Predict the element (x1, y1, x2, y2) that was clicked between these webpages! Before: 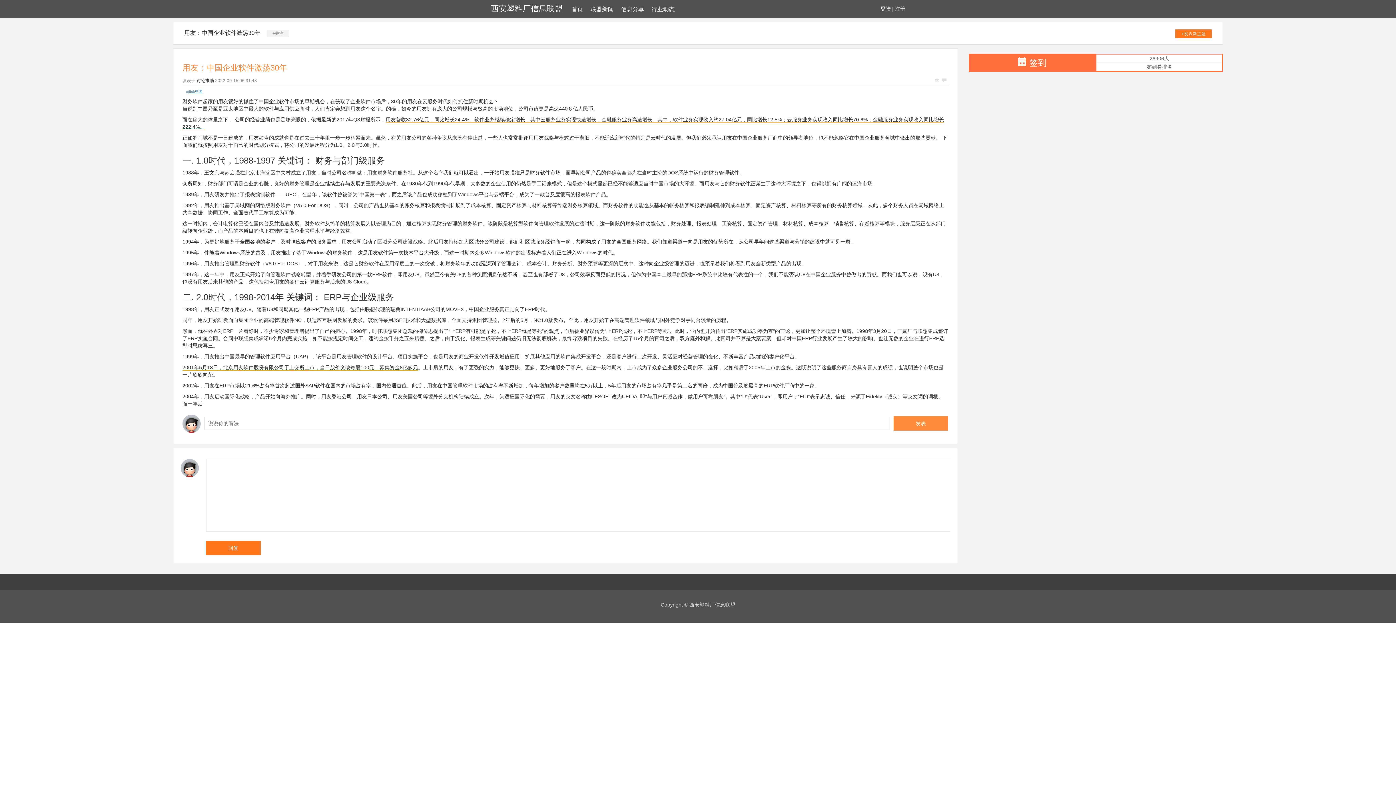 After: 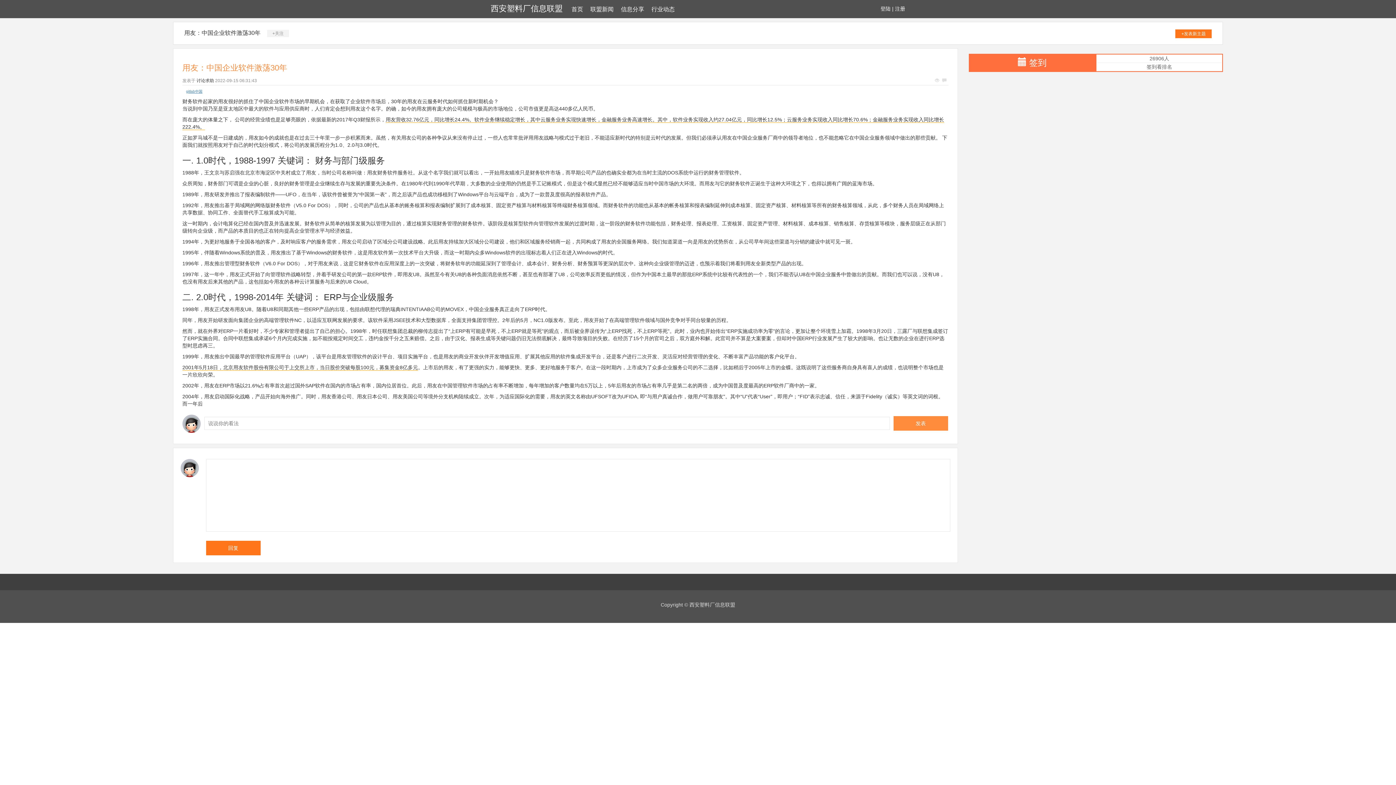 Action: bbox: (180, 459, 198, 477)